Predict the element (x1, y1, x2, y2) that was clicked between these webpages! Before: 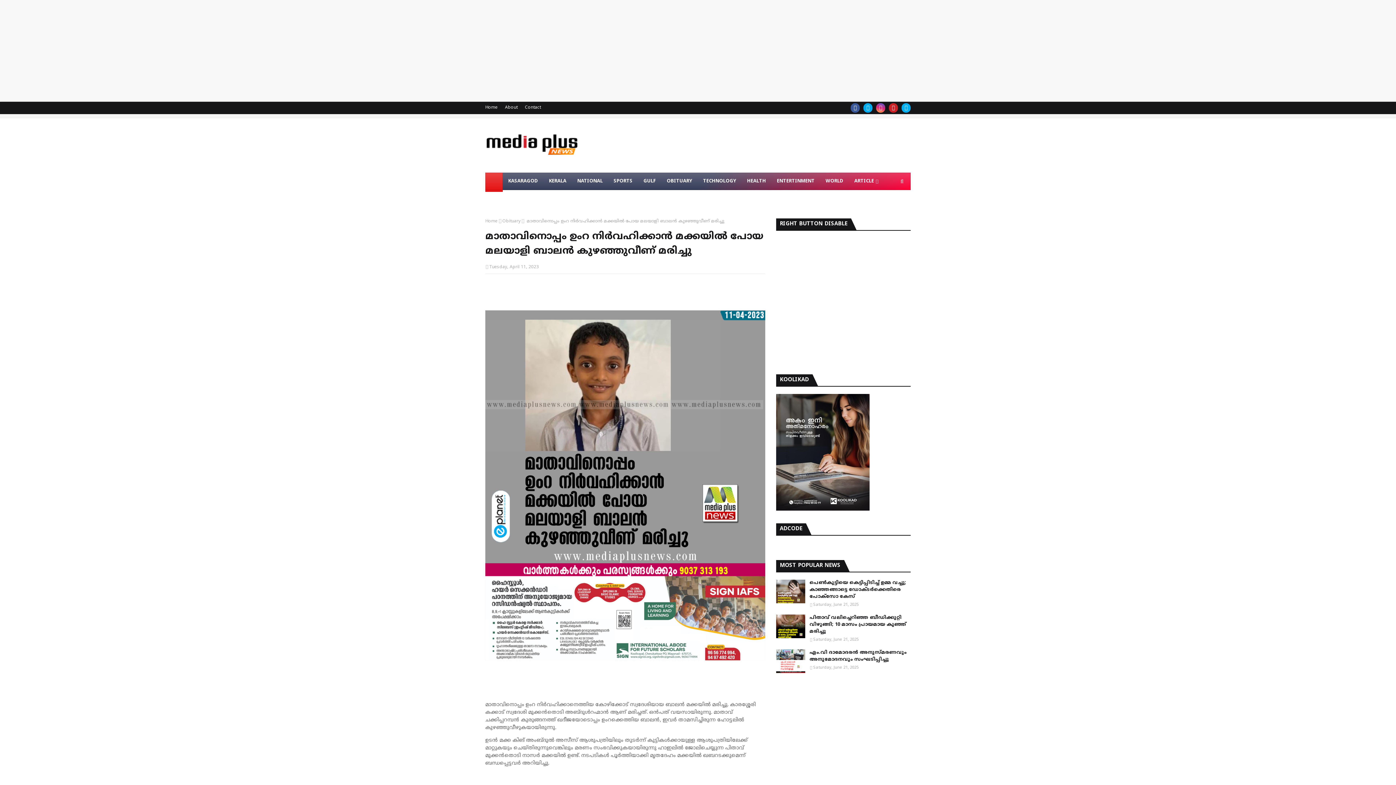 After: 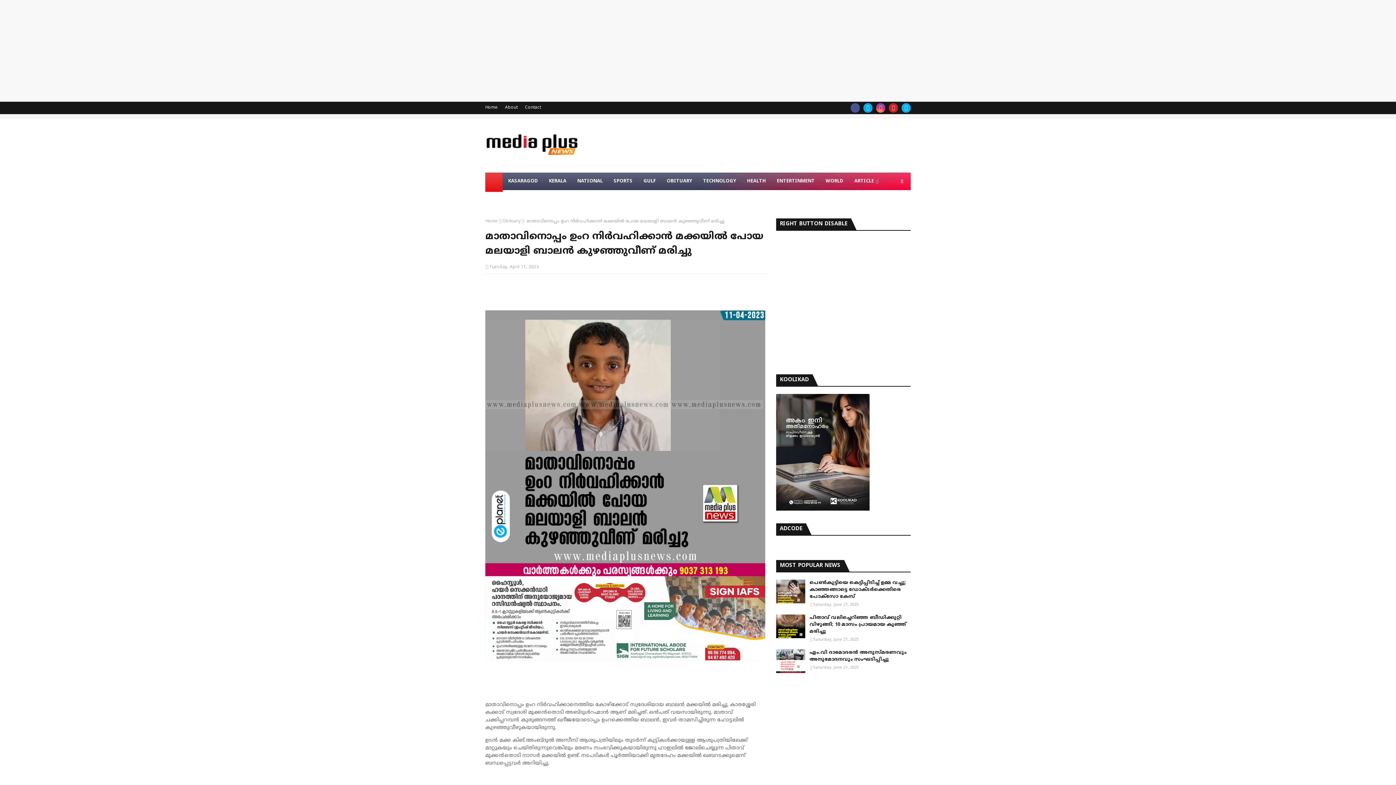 Action: bbox: (850, 103, 860, 112)